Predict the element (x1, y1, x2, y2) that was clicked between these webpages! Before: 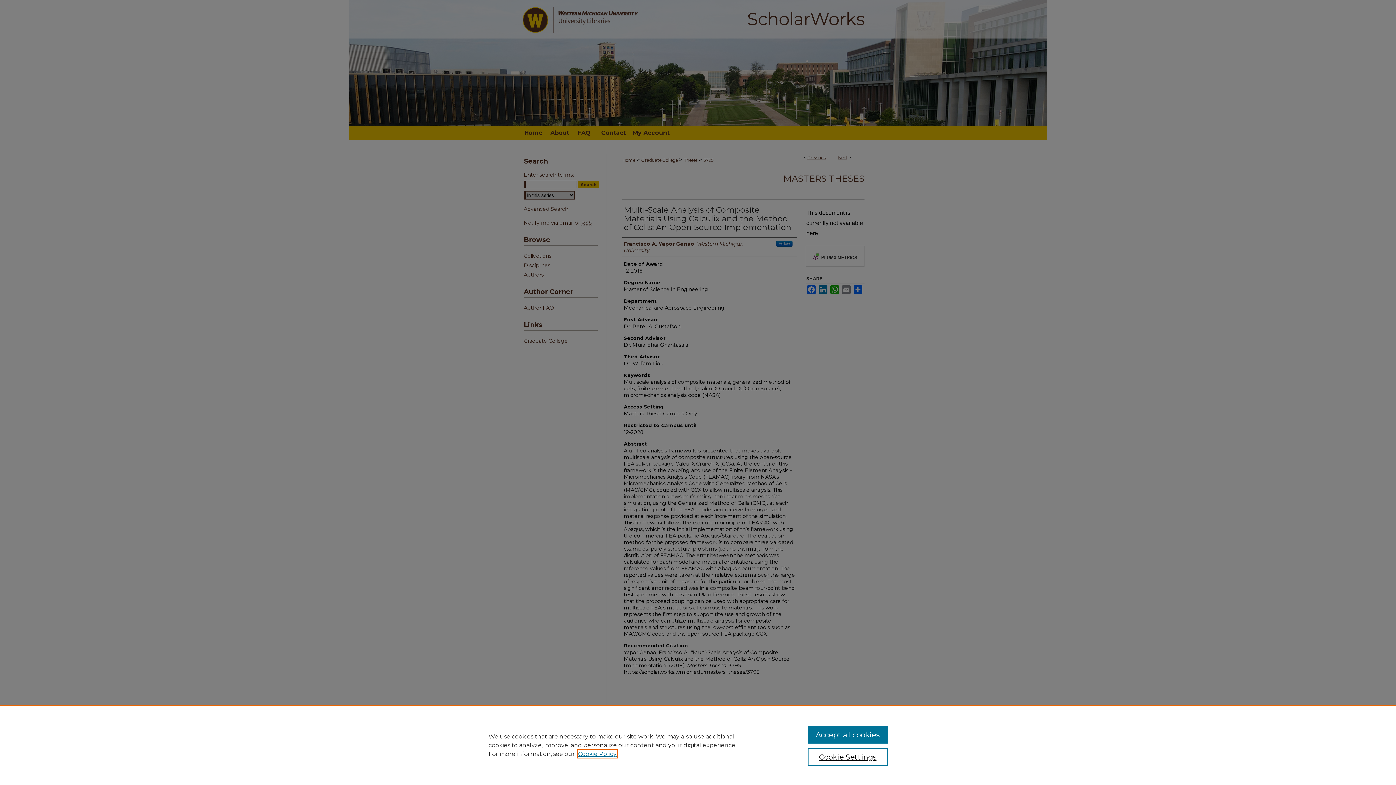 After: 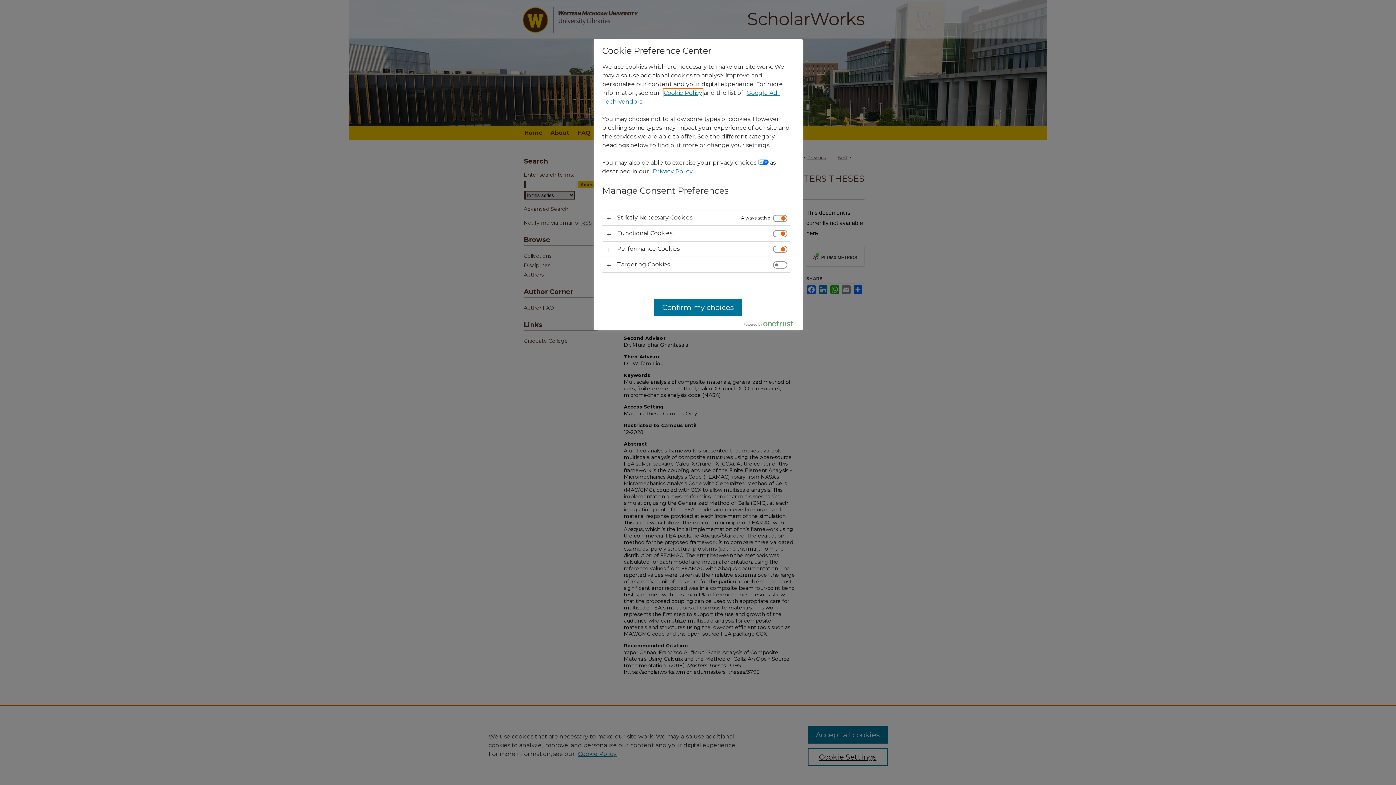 Action: label: Cookie Settings bbox: (807, 748, 887, 766)